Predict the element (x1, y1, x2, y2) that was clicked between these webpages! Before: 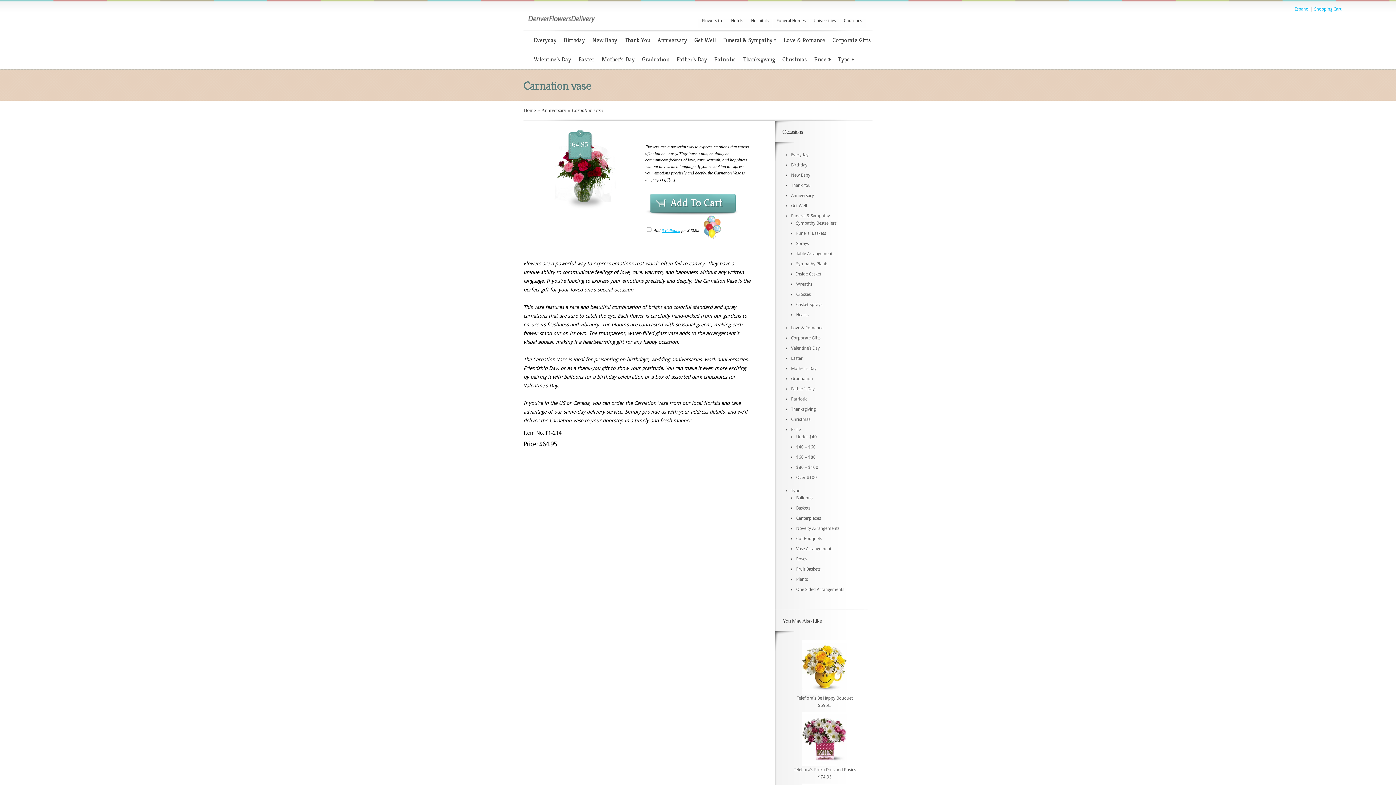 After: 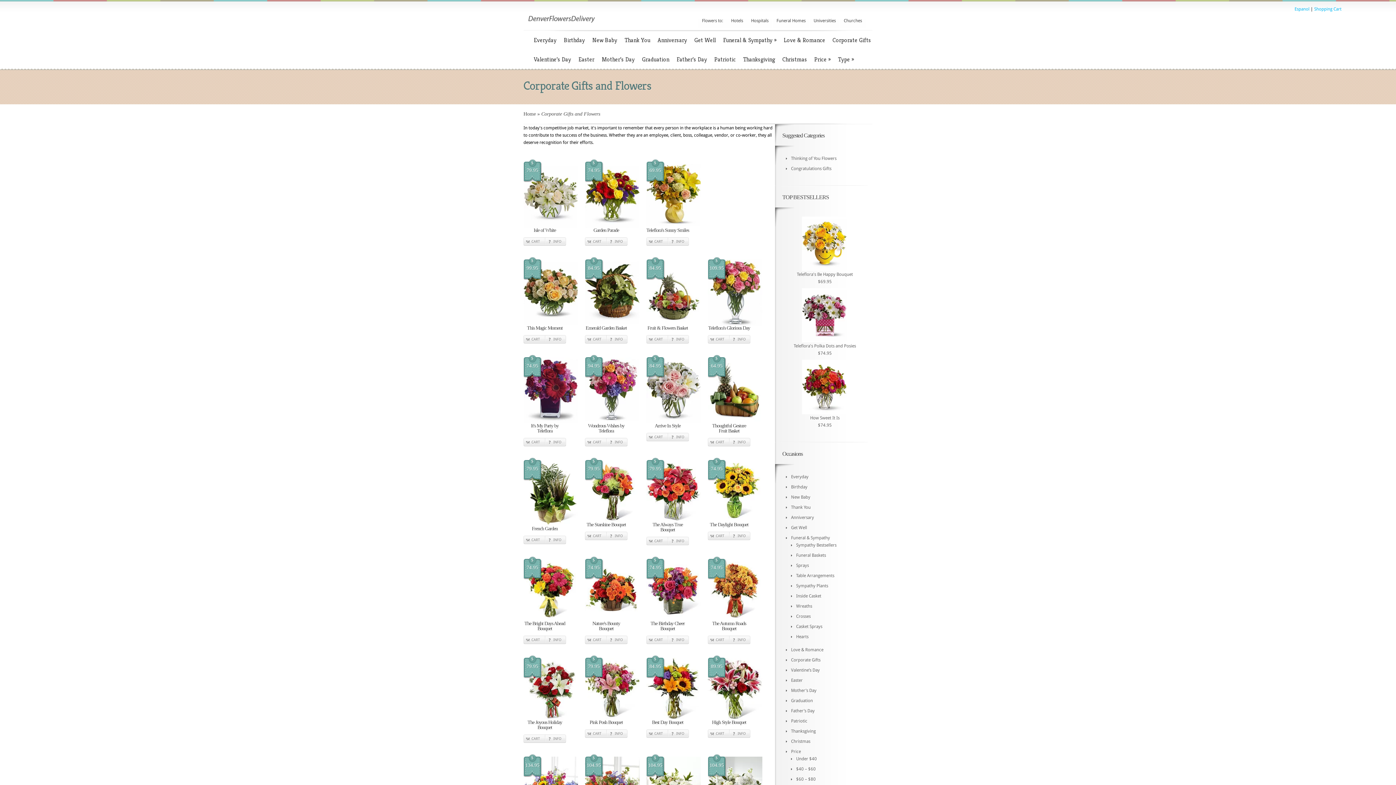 Action: label: Corporate Gifts bbox: (791, 335, 820, 340)